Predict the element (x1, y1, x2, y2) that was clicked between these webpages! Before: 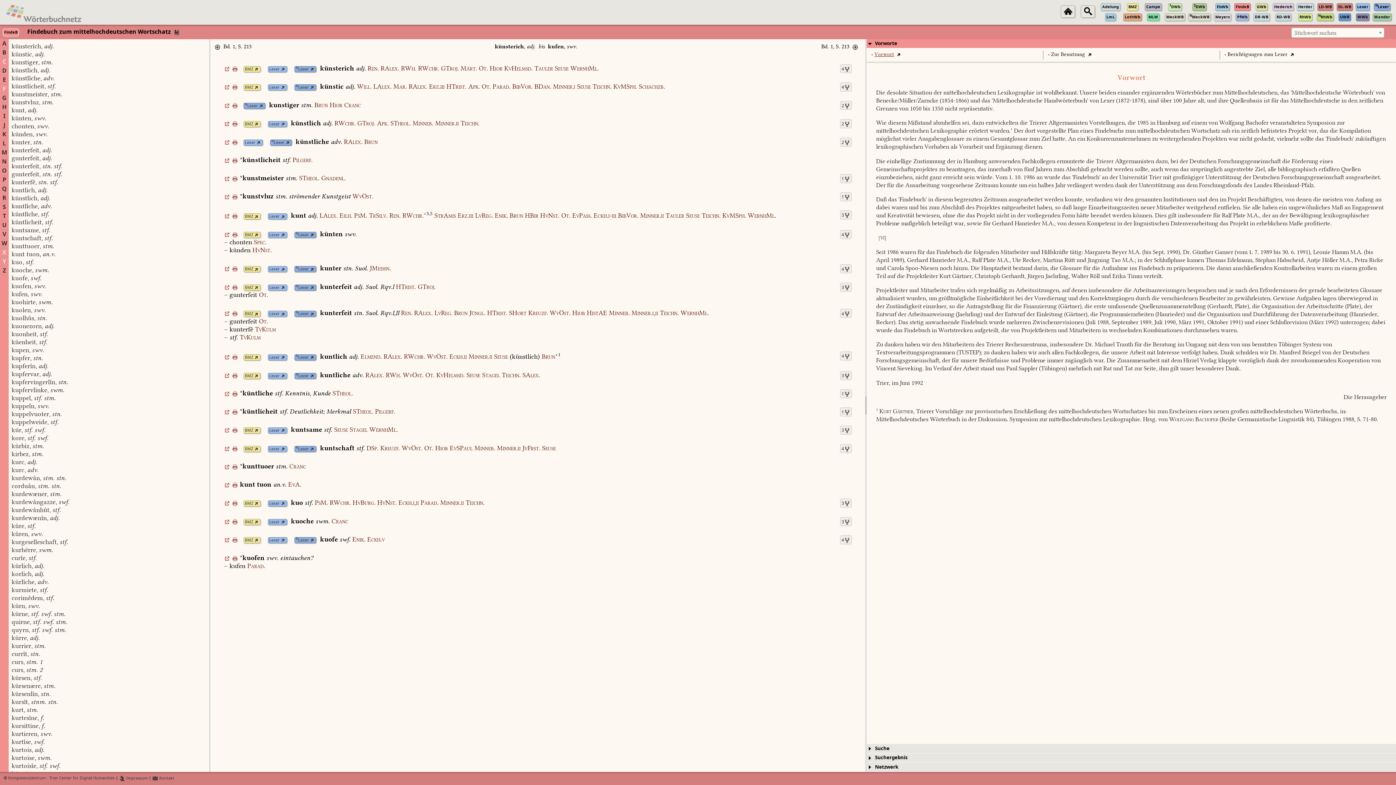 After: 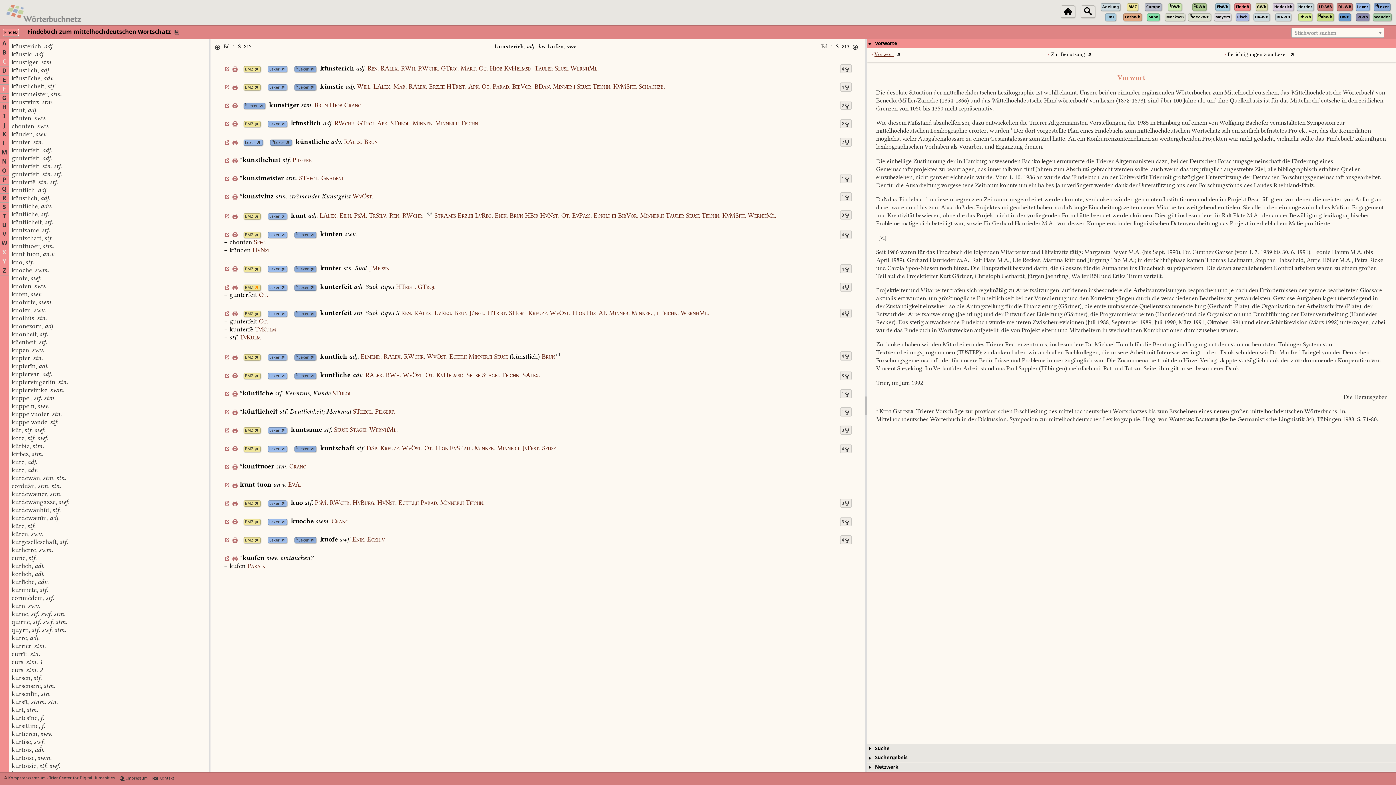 Action: bbox: (253, 285, 259, 290)